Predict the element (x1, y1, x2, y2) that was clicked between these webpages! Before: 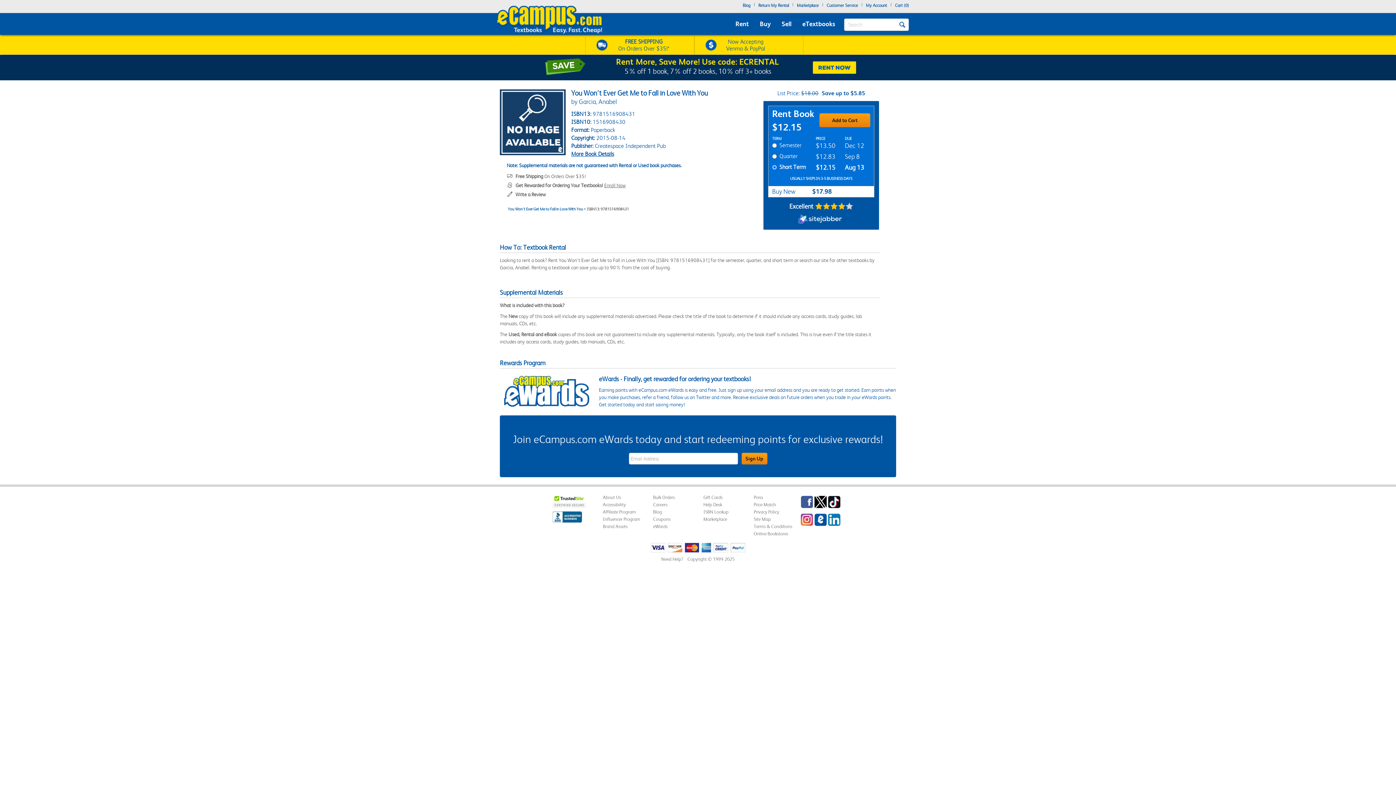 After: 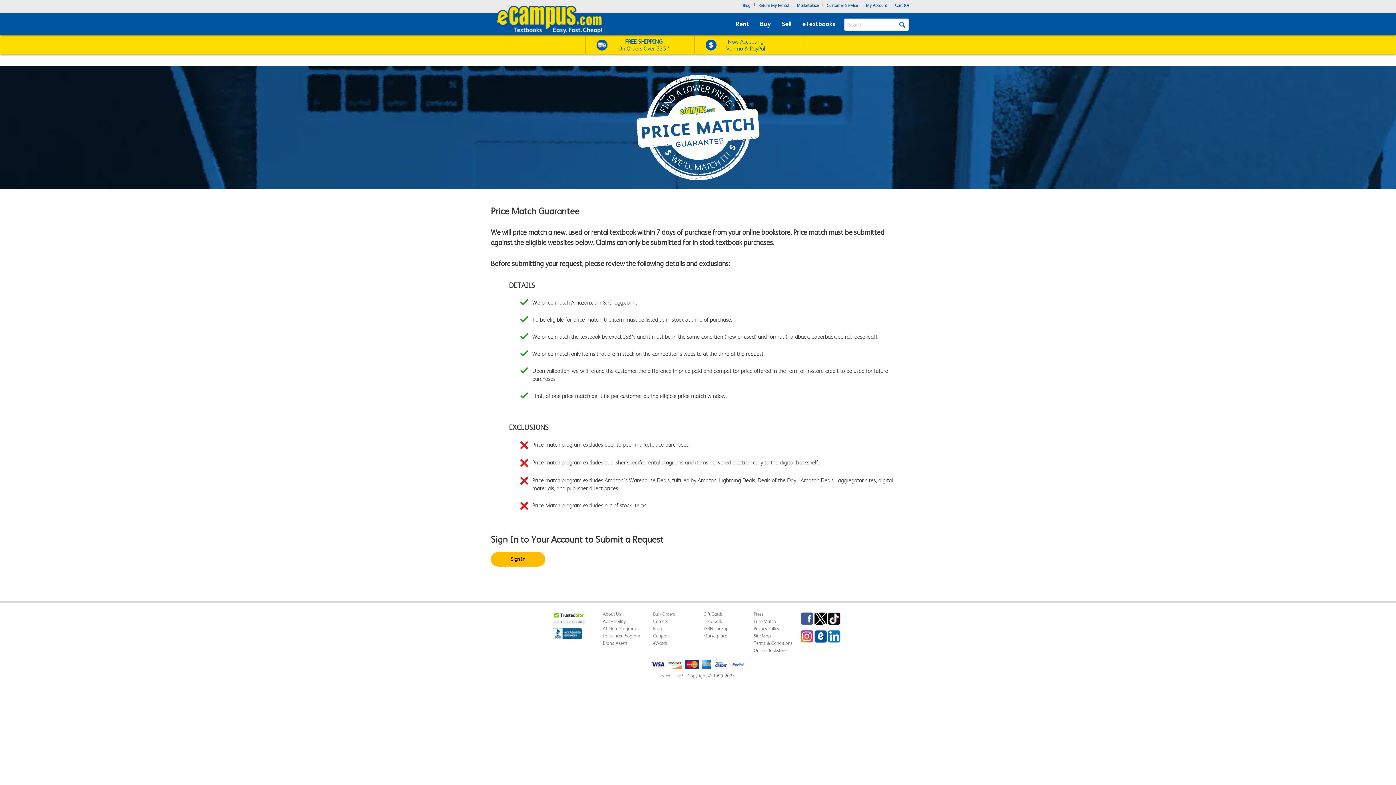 Action: bbox: (753, 502, 776, 507) label: Price Match